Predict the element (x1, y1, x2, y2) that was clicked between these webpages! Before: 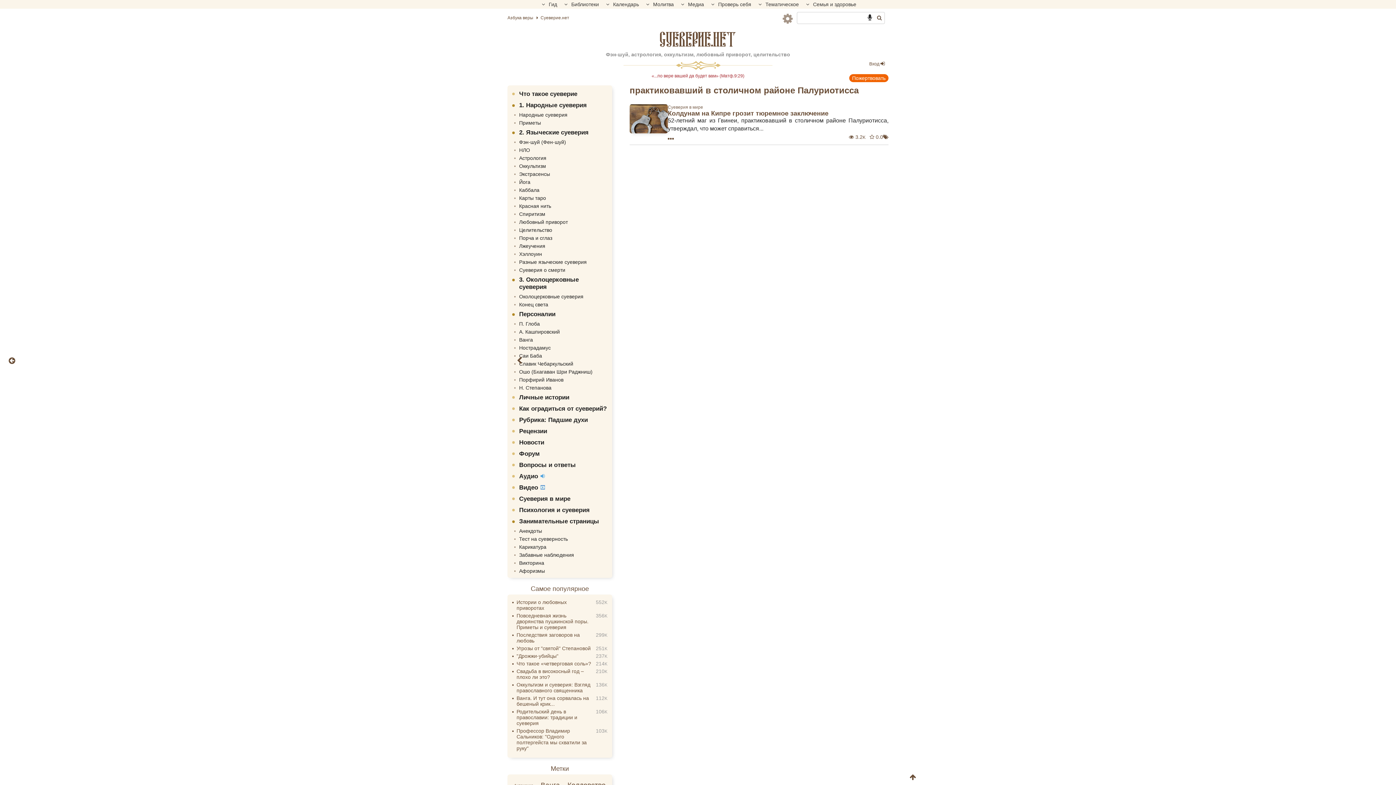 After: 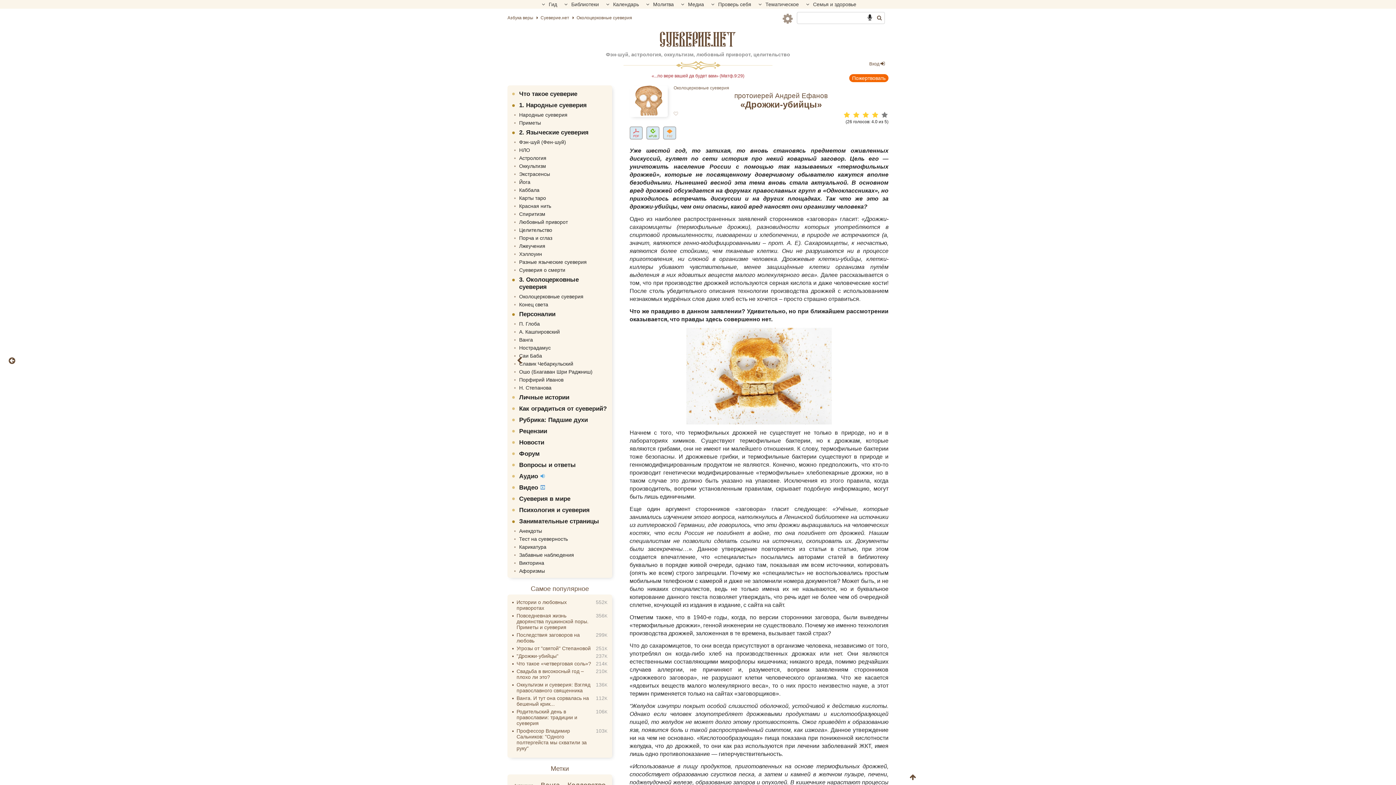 Action: bbox: (515, 653, 596, 660) label: "Дрожжи-убийцы"